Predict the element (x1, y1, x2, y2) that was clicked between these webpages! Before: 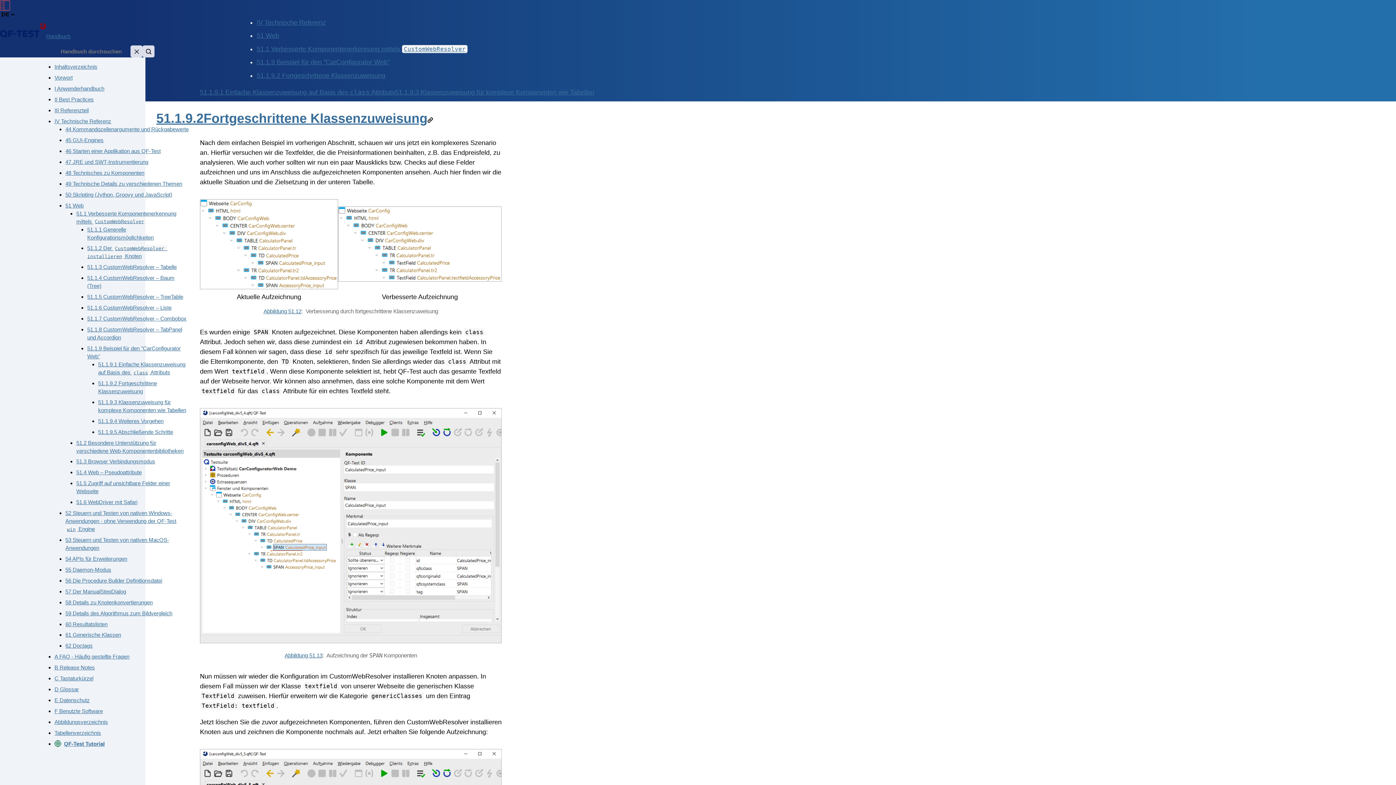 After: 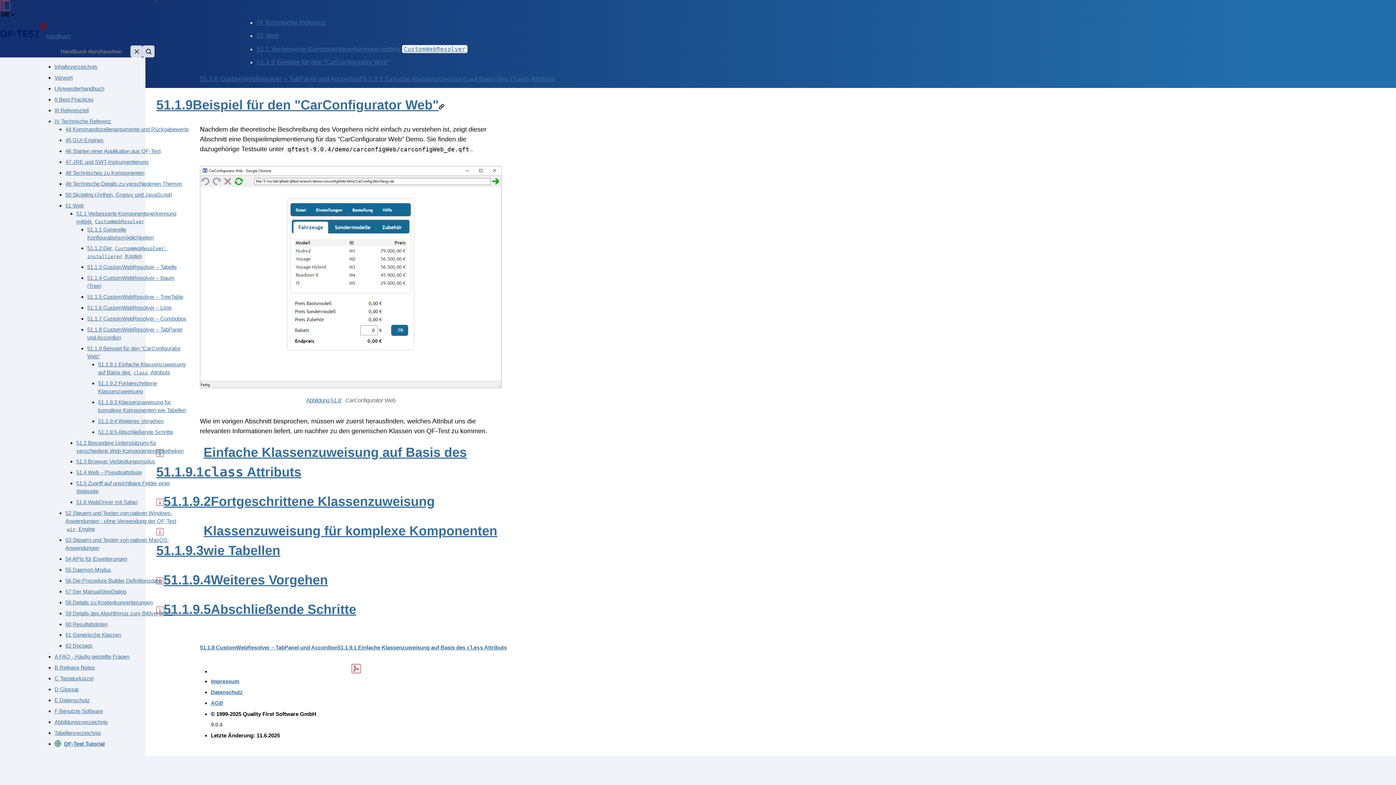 Action: label: 51.1.9 Beispiel für den "CarConfigurator Web" bbox: (256, 58, 389, 65)